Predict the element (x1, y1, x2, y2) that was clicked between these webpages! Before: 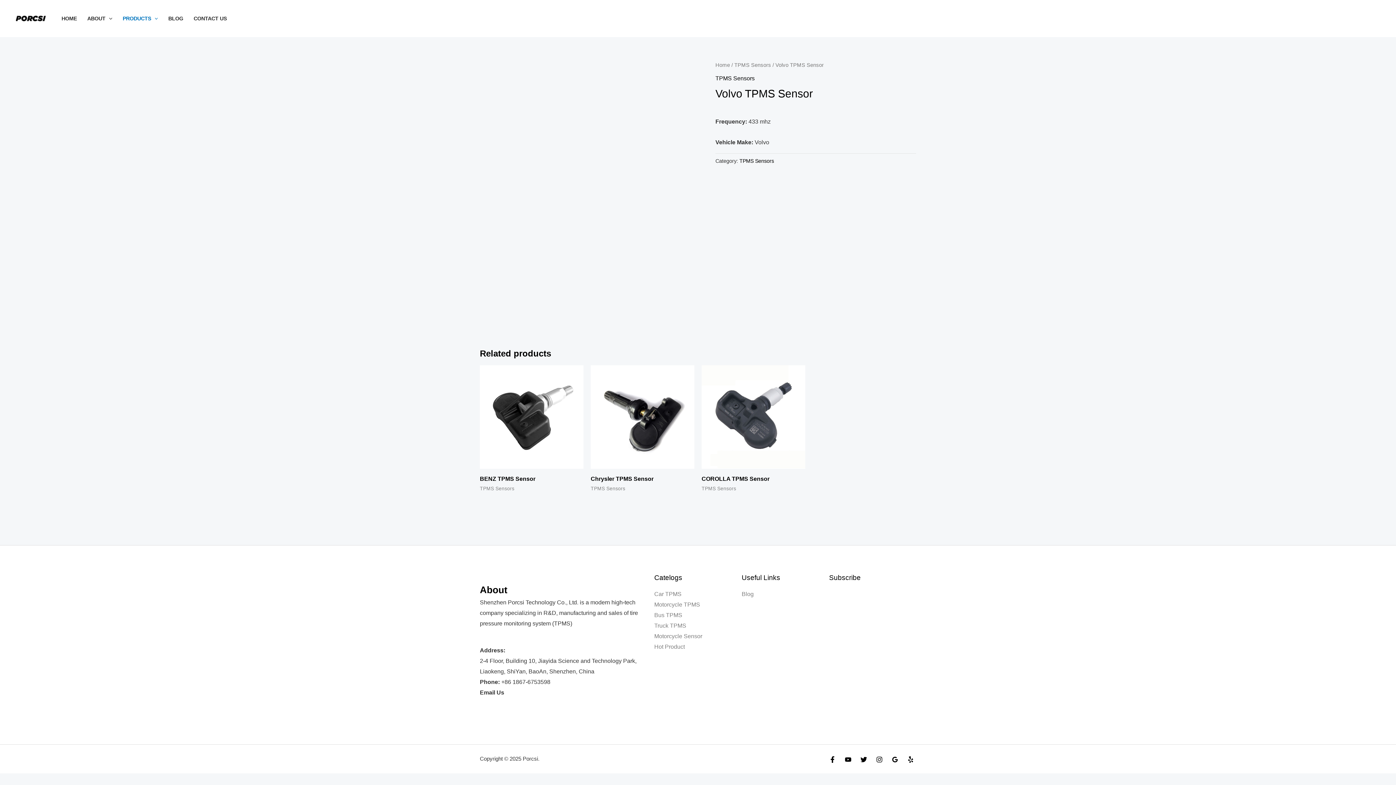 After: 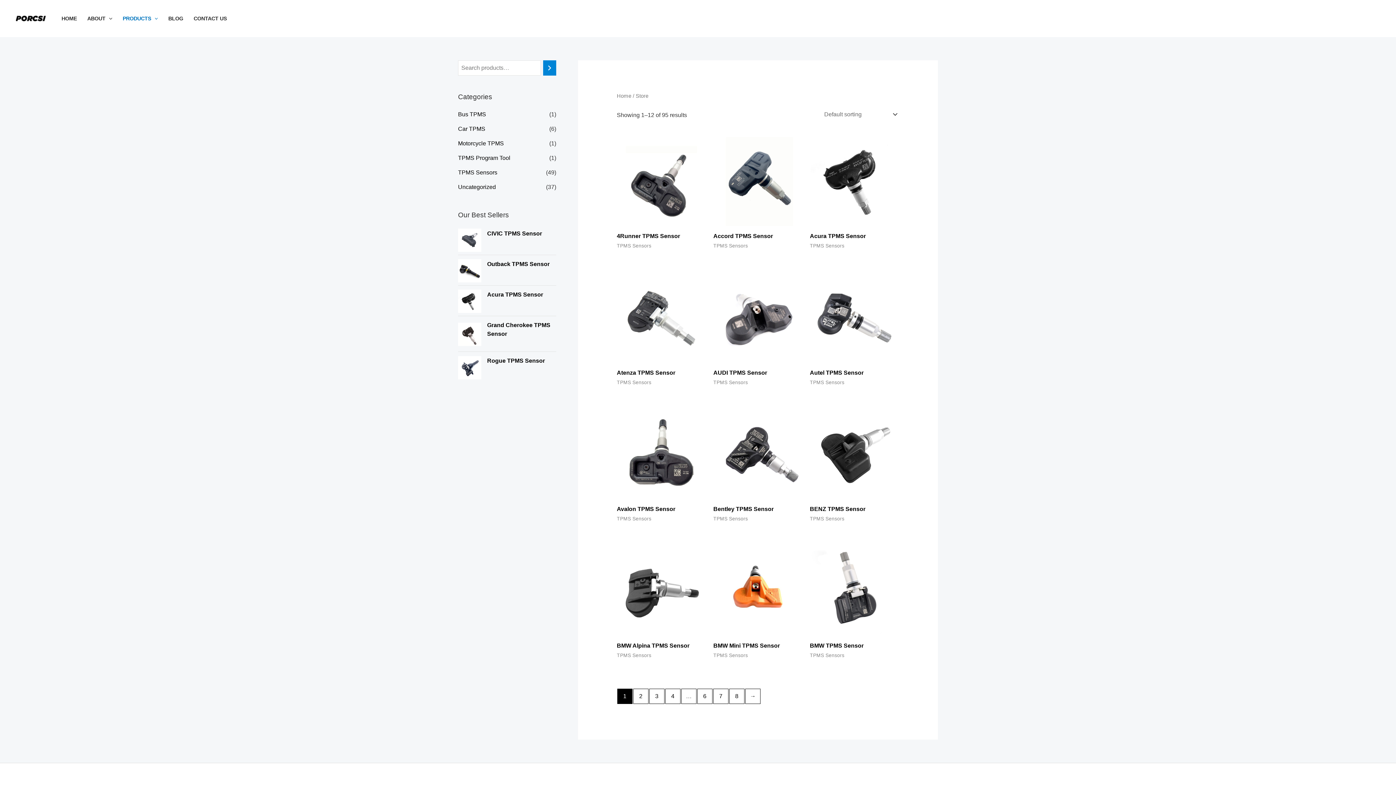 Action: label: PRODUCTS bbox: (117, 5, 163, 31)